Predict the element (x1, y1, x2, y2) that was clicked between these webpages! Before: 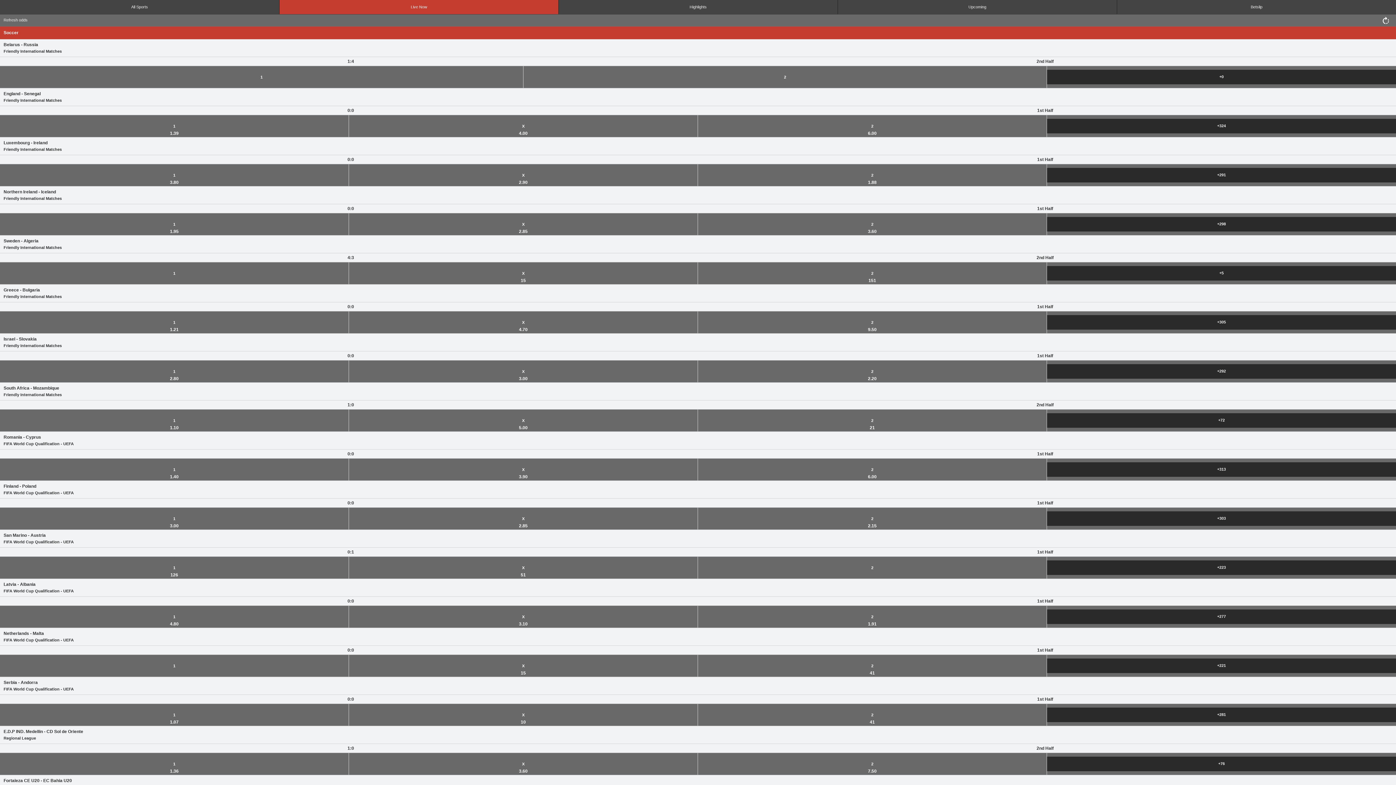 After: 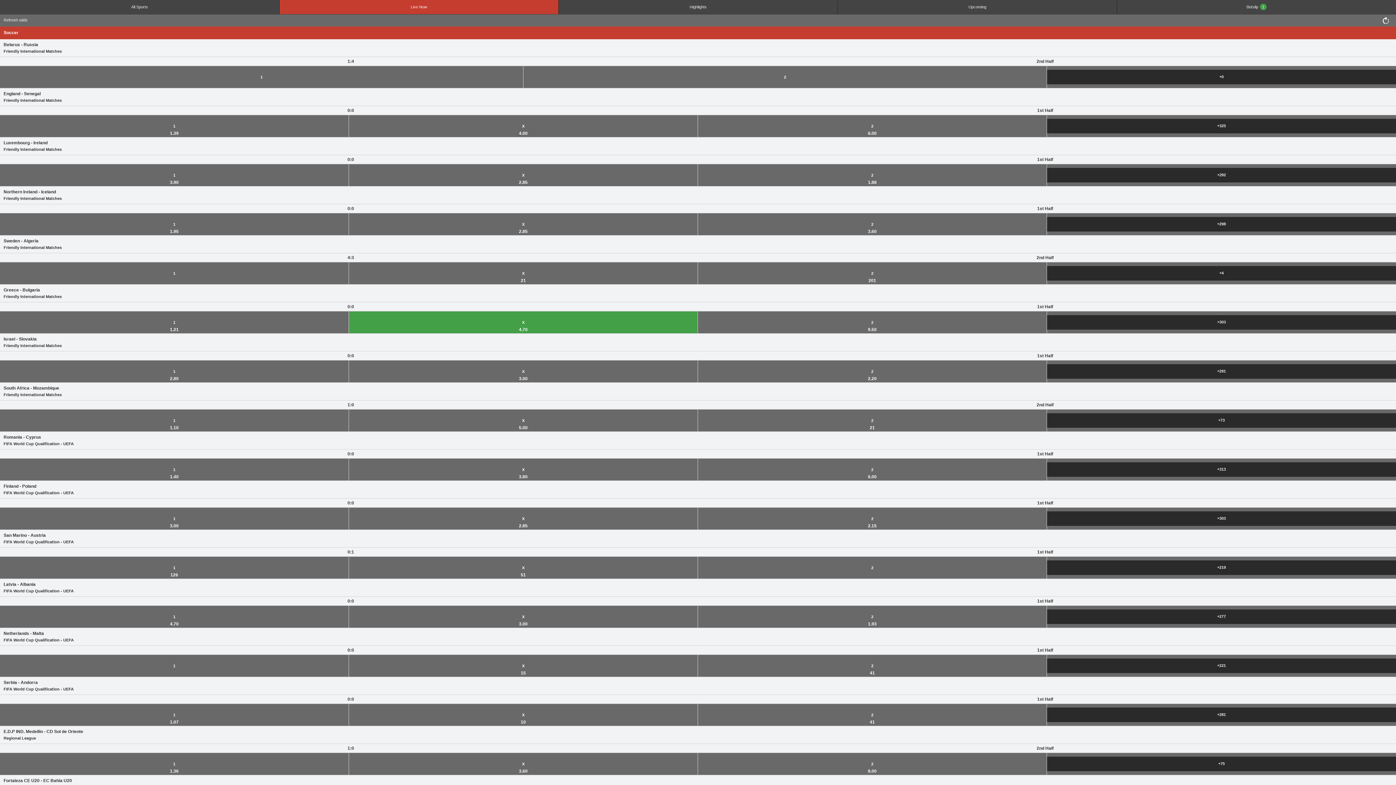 Action: label: X
4.70 bbox: (349, 311, 697, 333)